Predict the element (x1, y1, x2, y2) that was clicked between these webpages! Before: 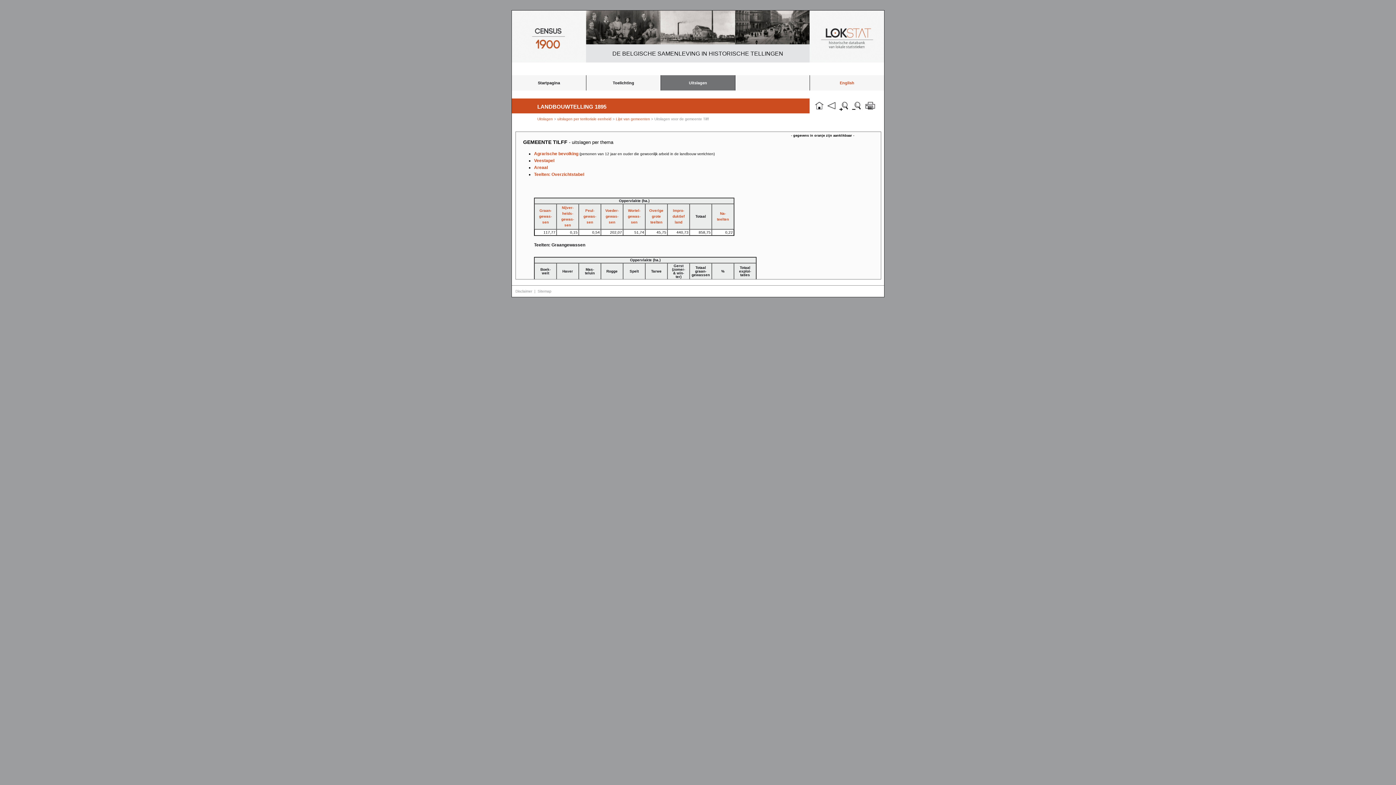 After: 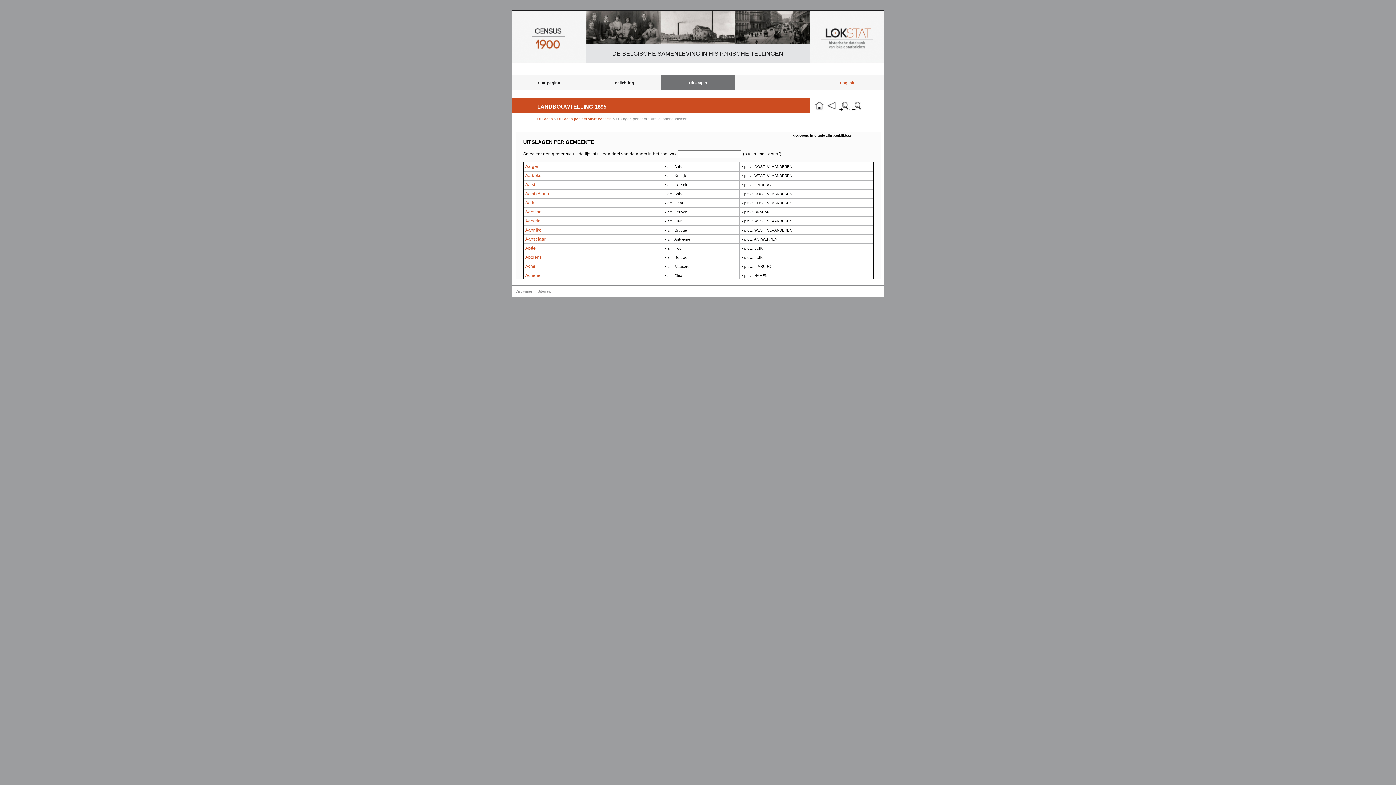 Action: label: Lijst van gemeenten bbox: (616, 117, 650, 121)